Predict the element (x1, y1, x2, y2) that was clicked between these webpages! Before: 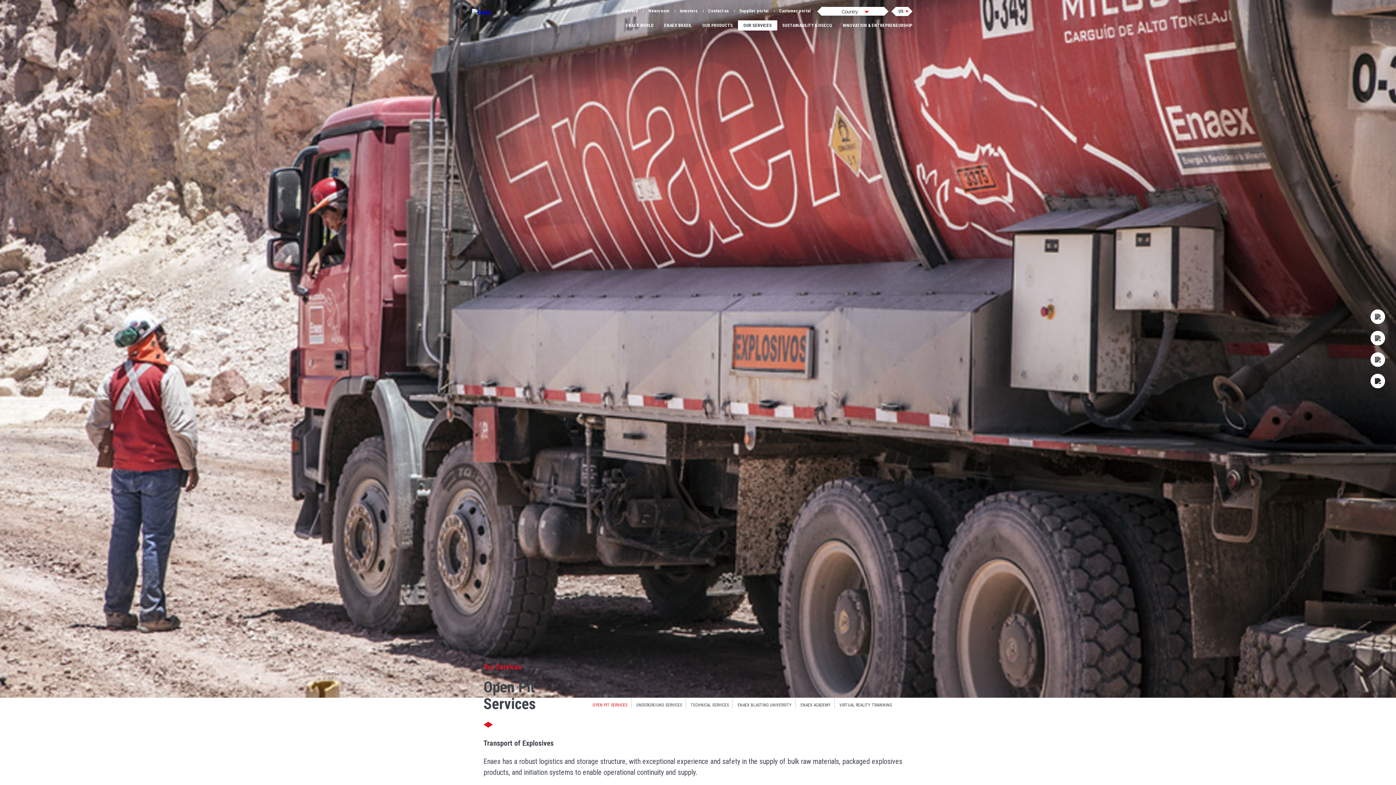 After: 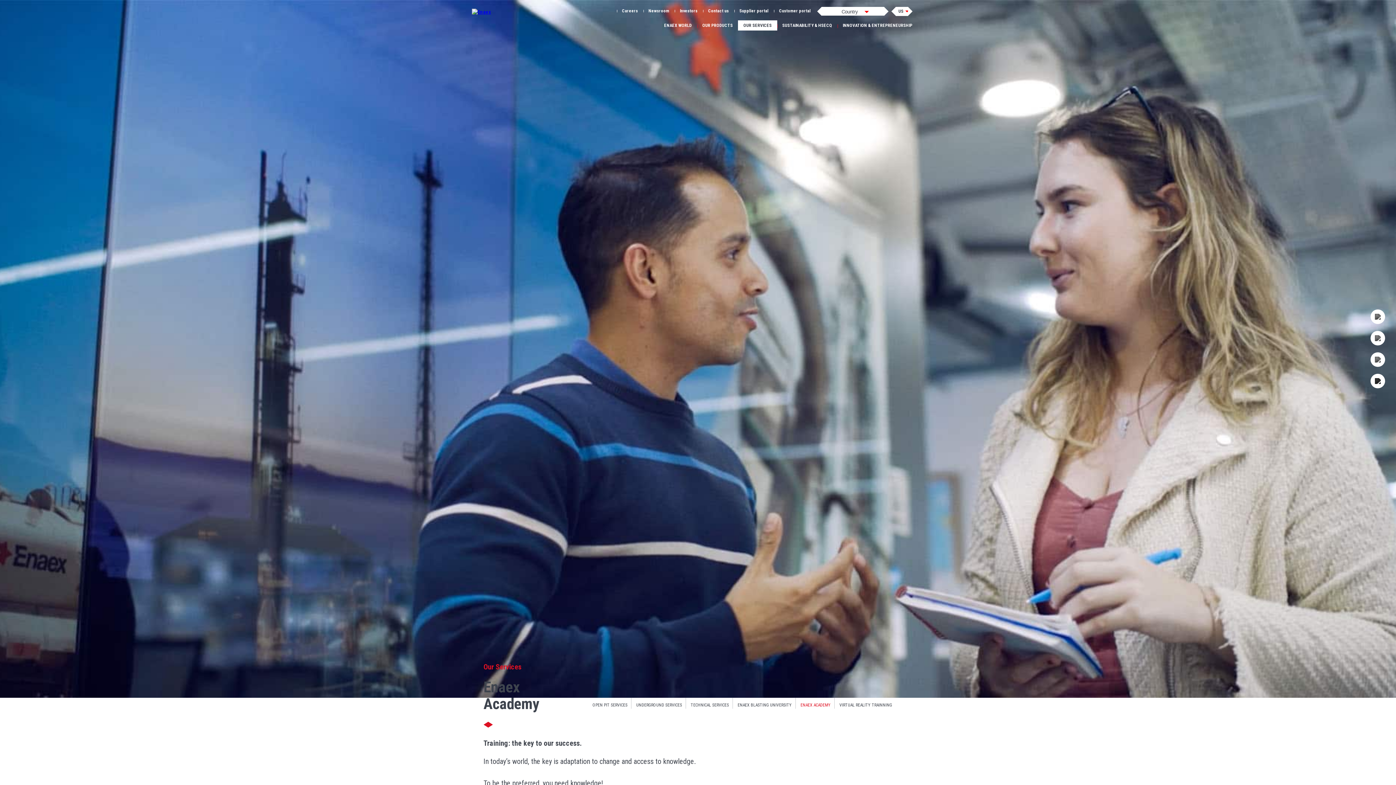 Action: bbox: (800, 702, 830, 708) label: ENAEX ACADEMY